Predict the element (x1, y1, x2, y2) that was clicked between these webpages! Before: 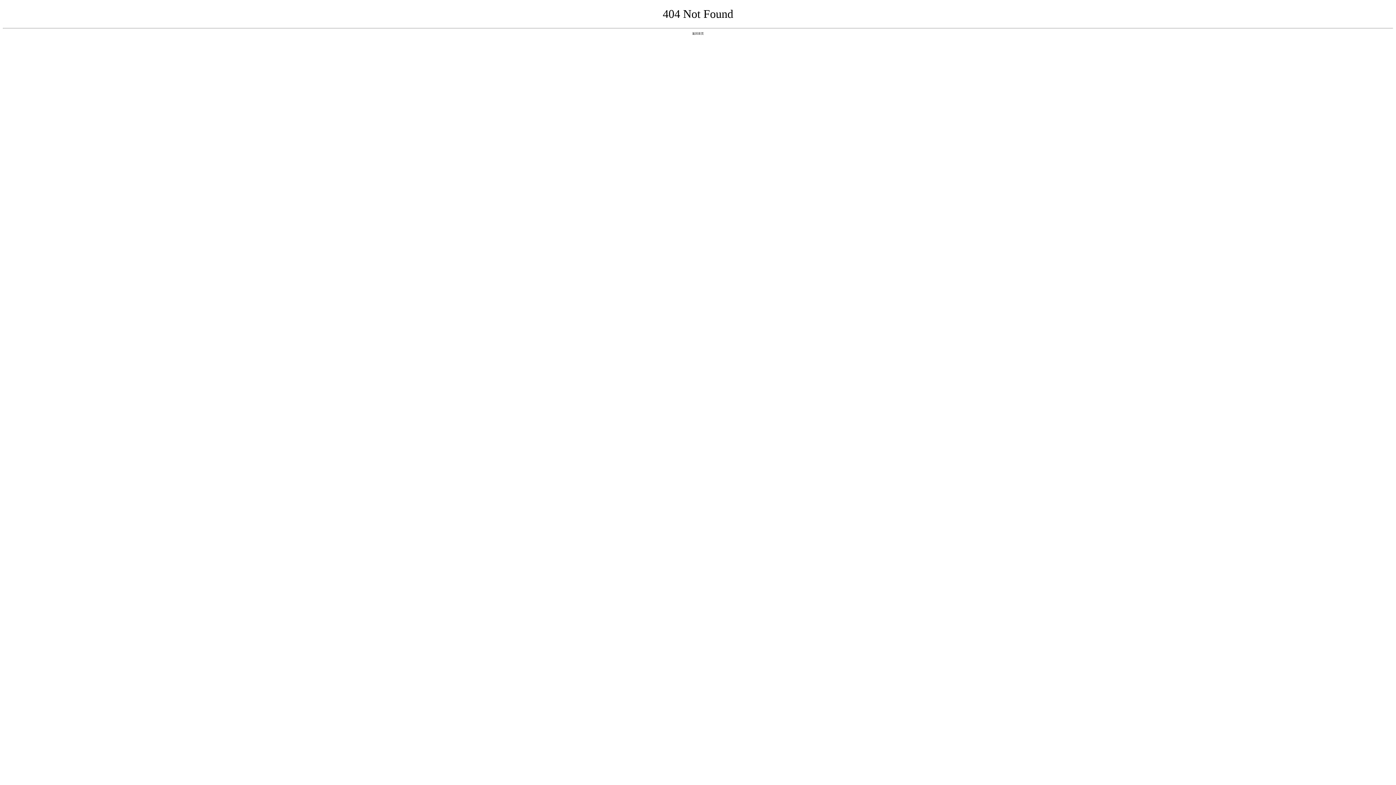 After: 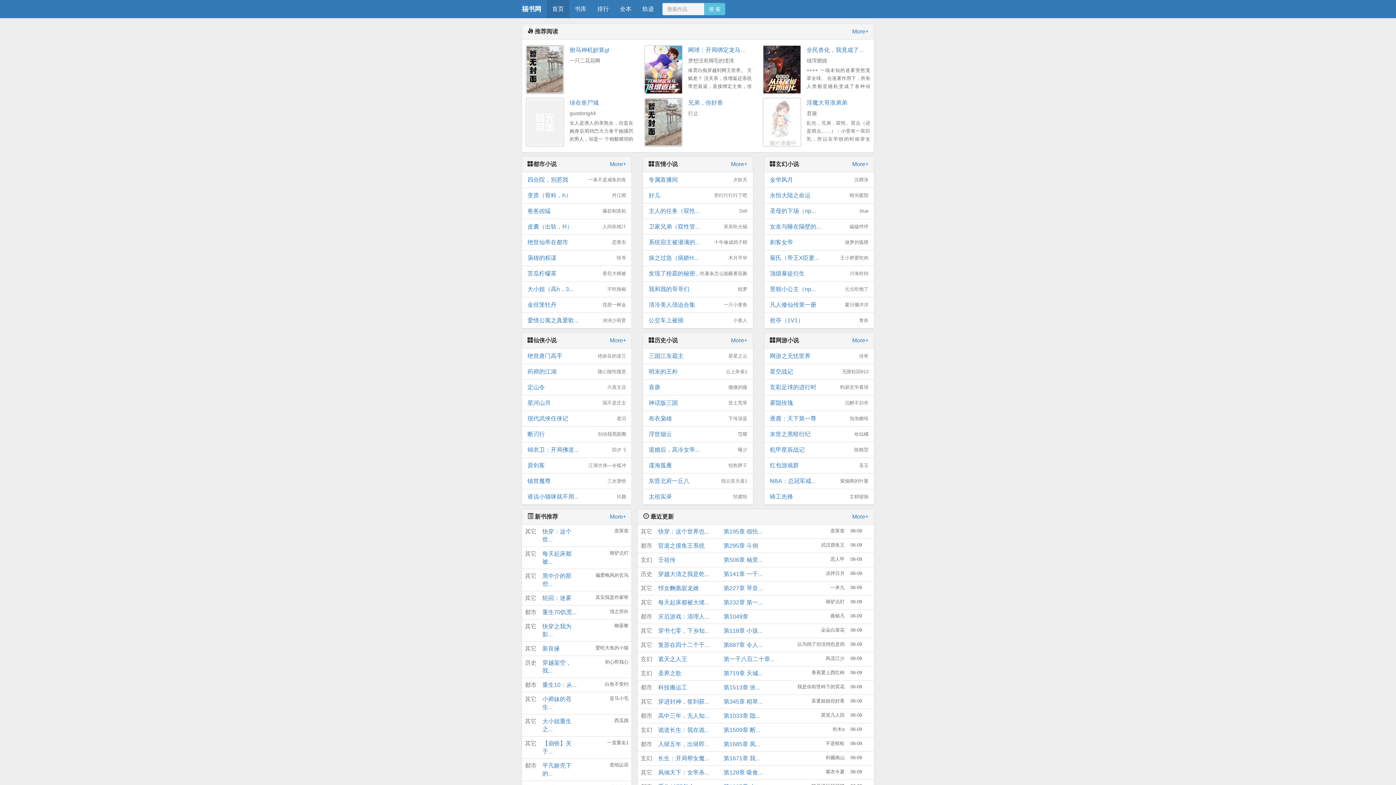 Action: bbox: (692, 31, 704, 35) label: 返回首页